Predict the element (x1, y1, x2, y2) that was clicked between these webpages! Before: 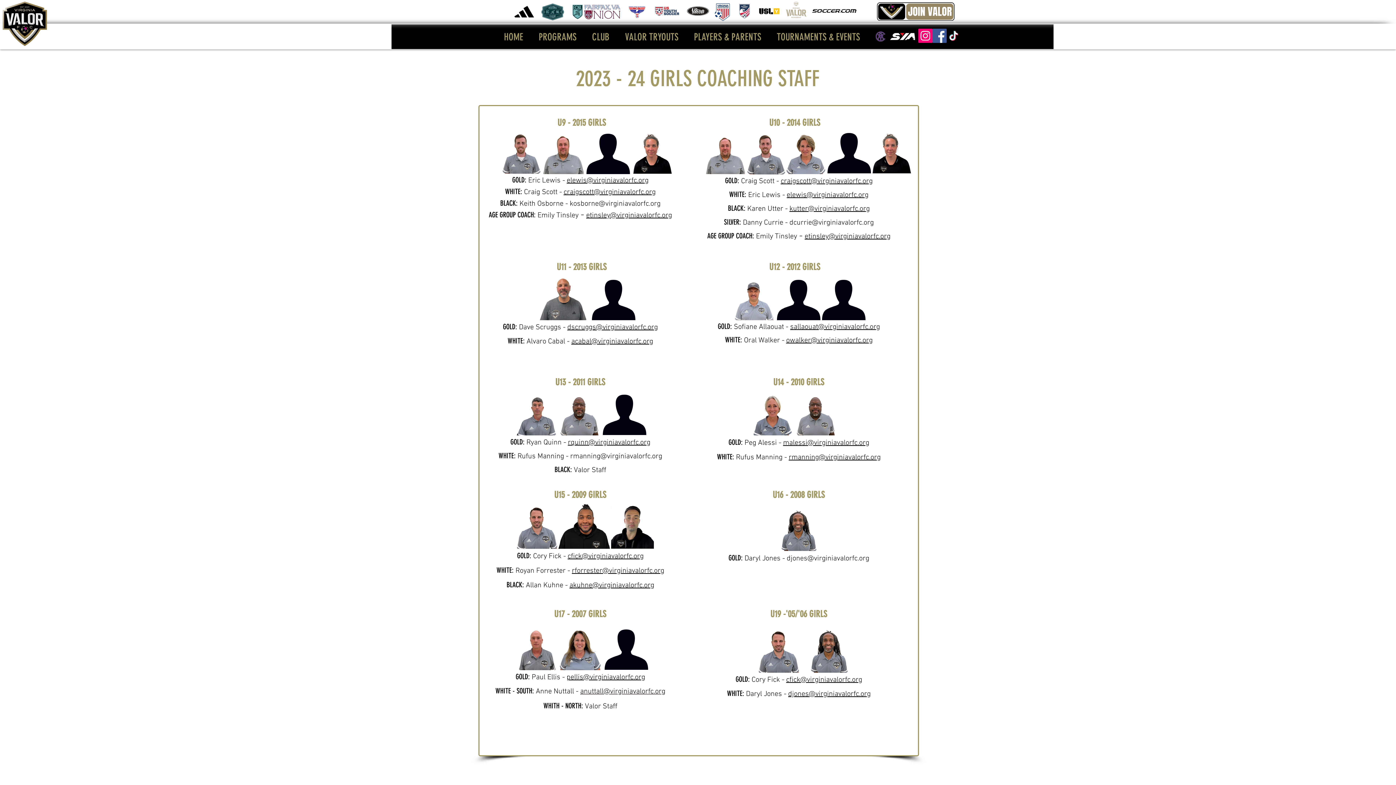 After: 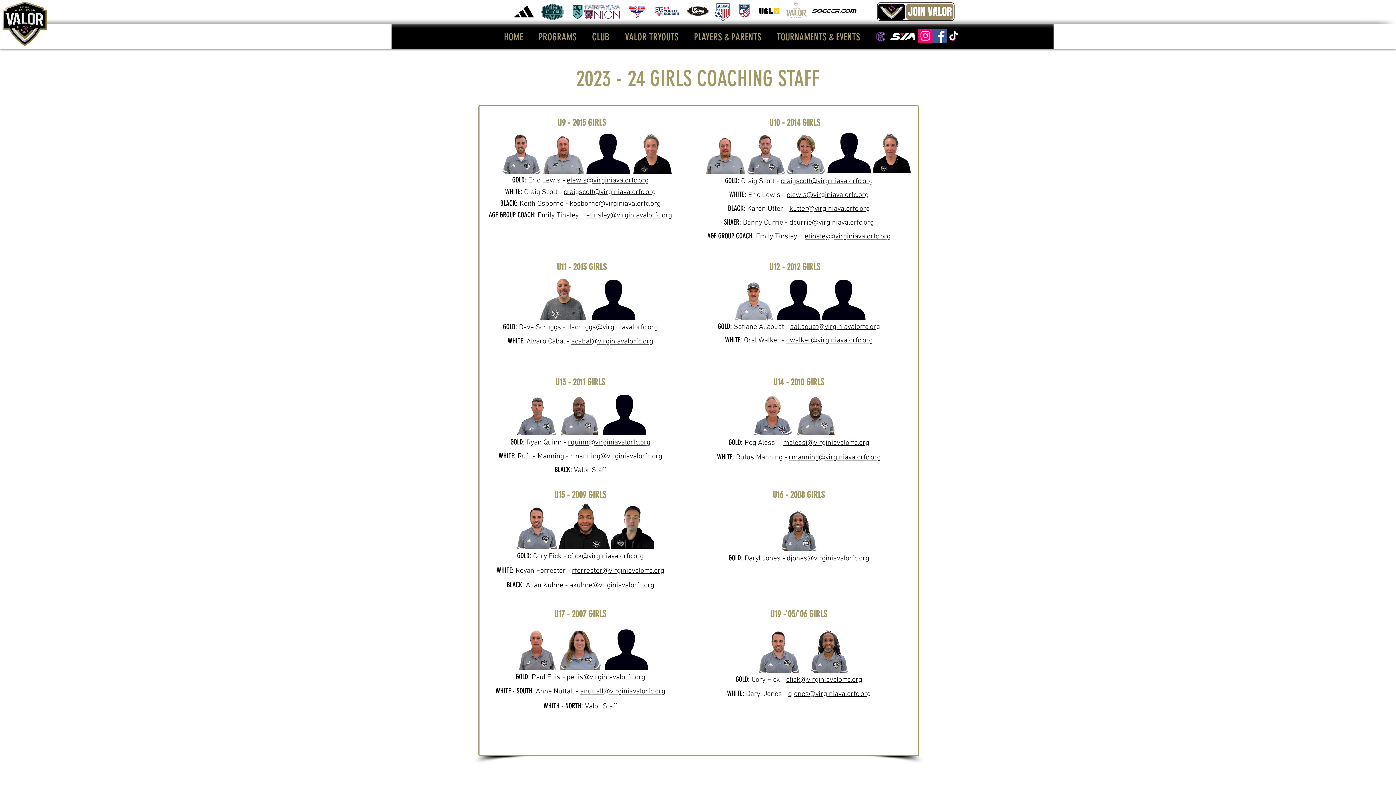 Action: bbox: (789, 204, 870, 213) label: kutter@virginiavalorfc.org